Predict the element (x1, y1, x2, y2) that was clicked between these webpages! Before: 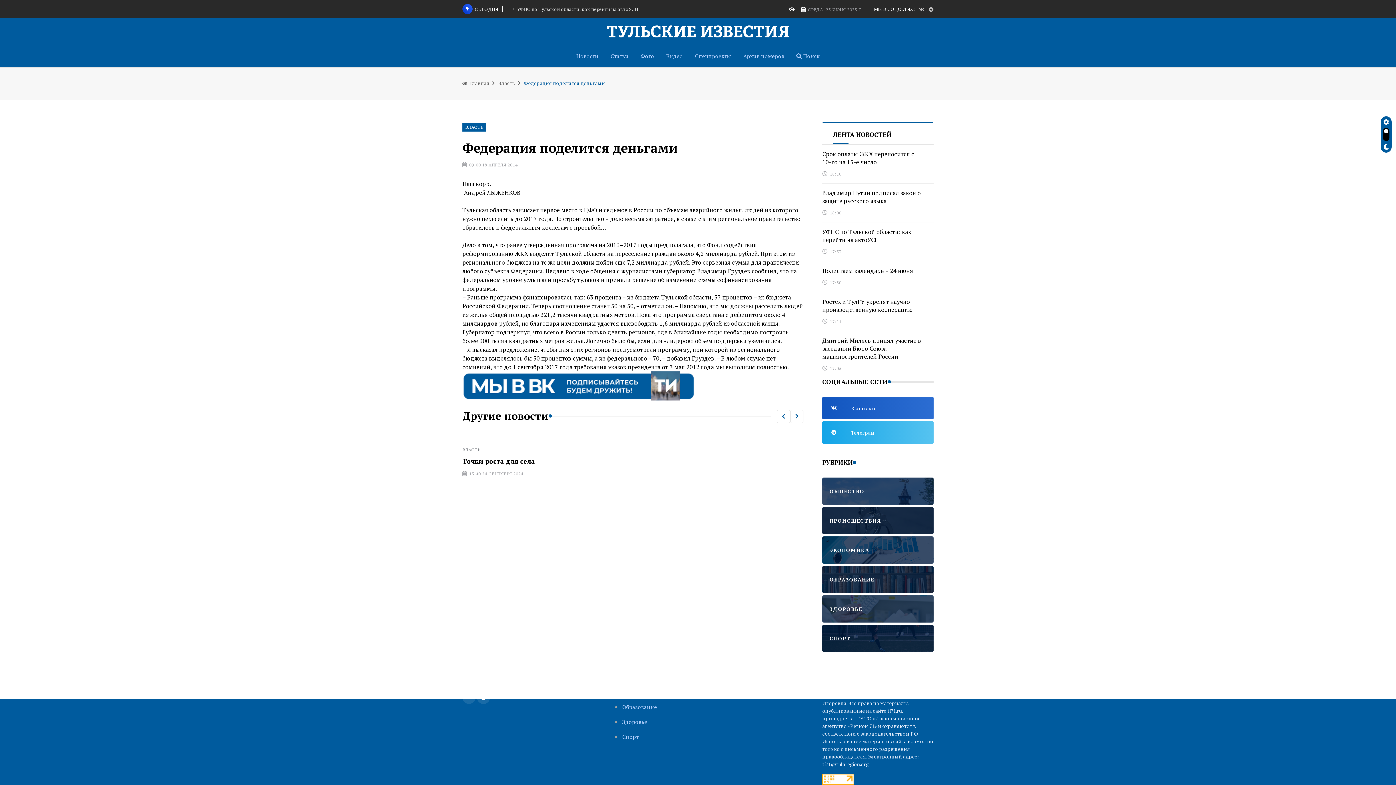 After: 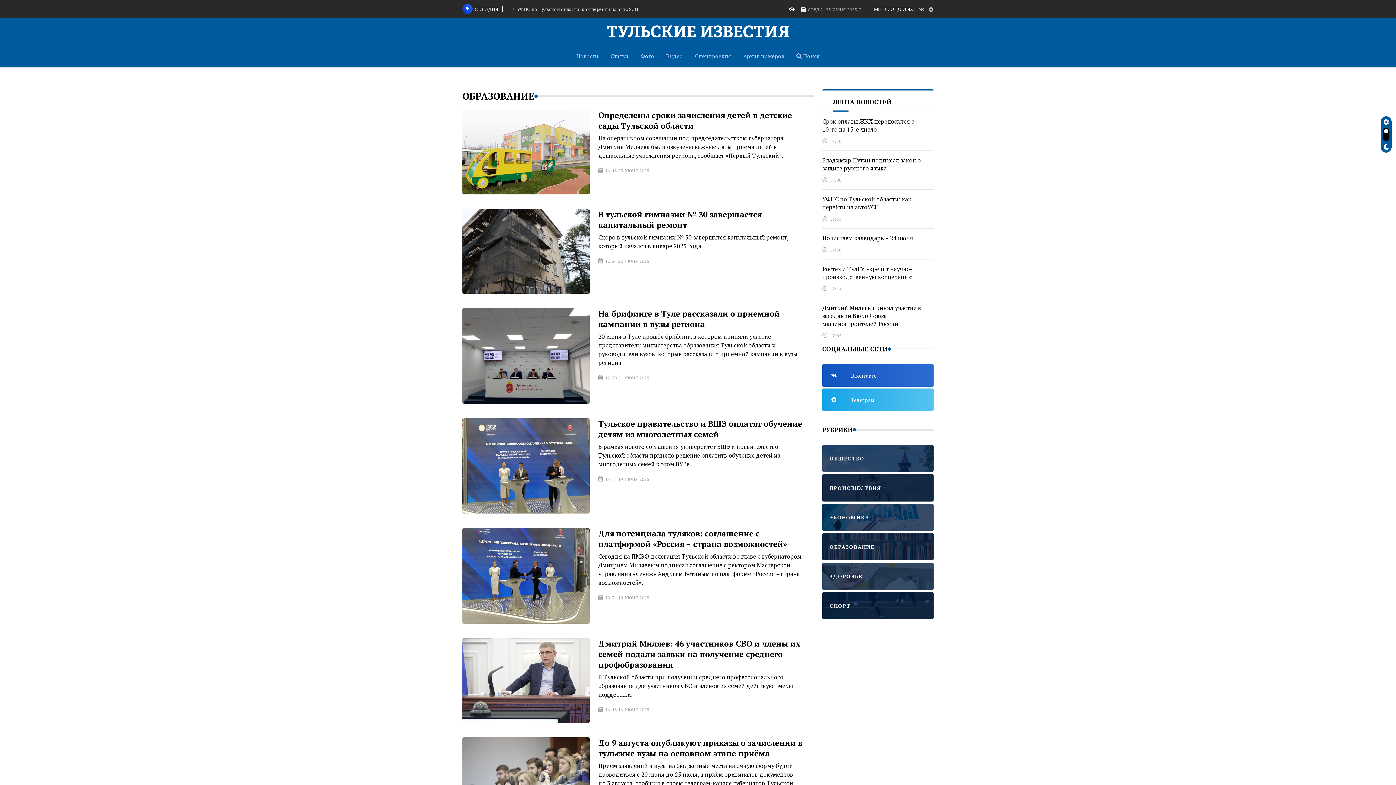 Action: bbox: (615, 704, 657, 710) label: Образование